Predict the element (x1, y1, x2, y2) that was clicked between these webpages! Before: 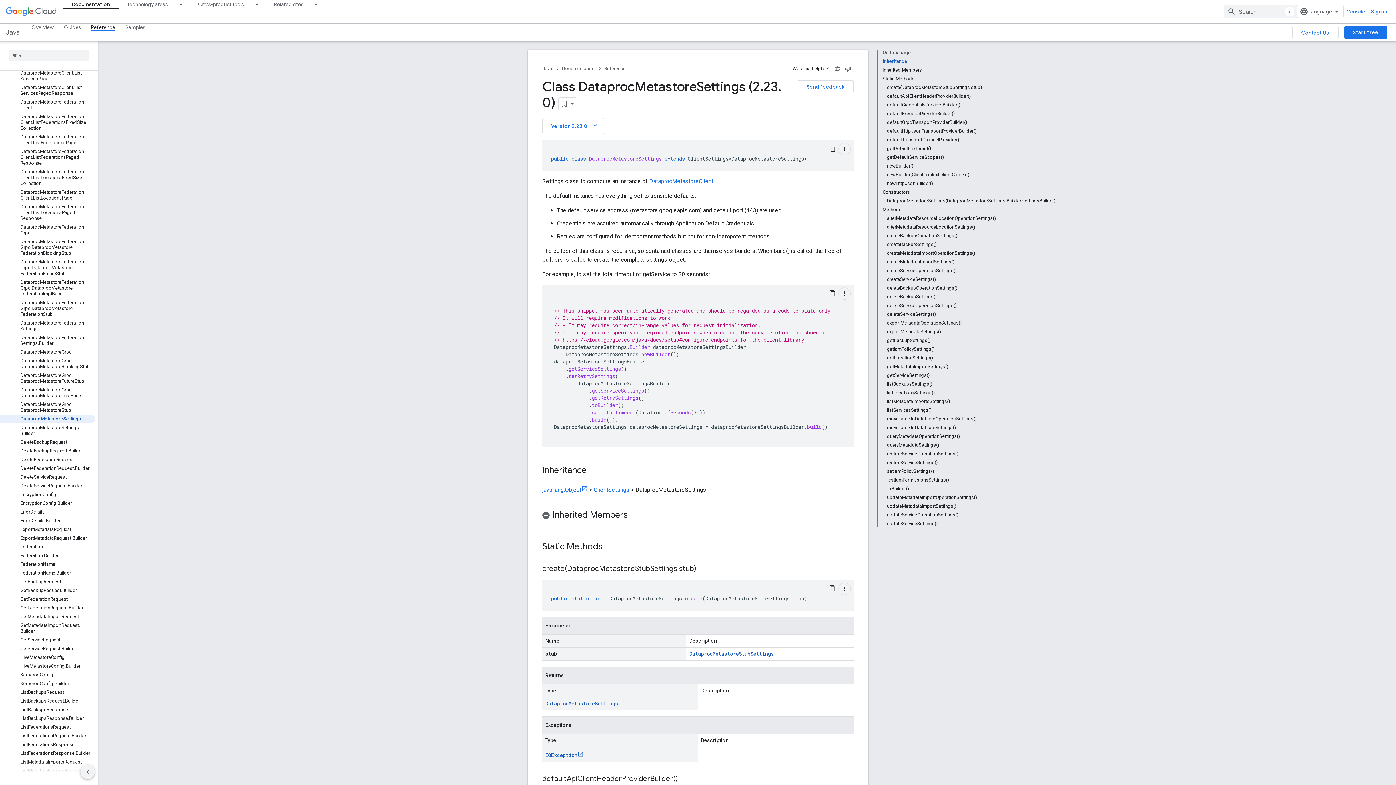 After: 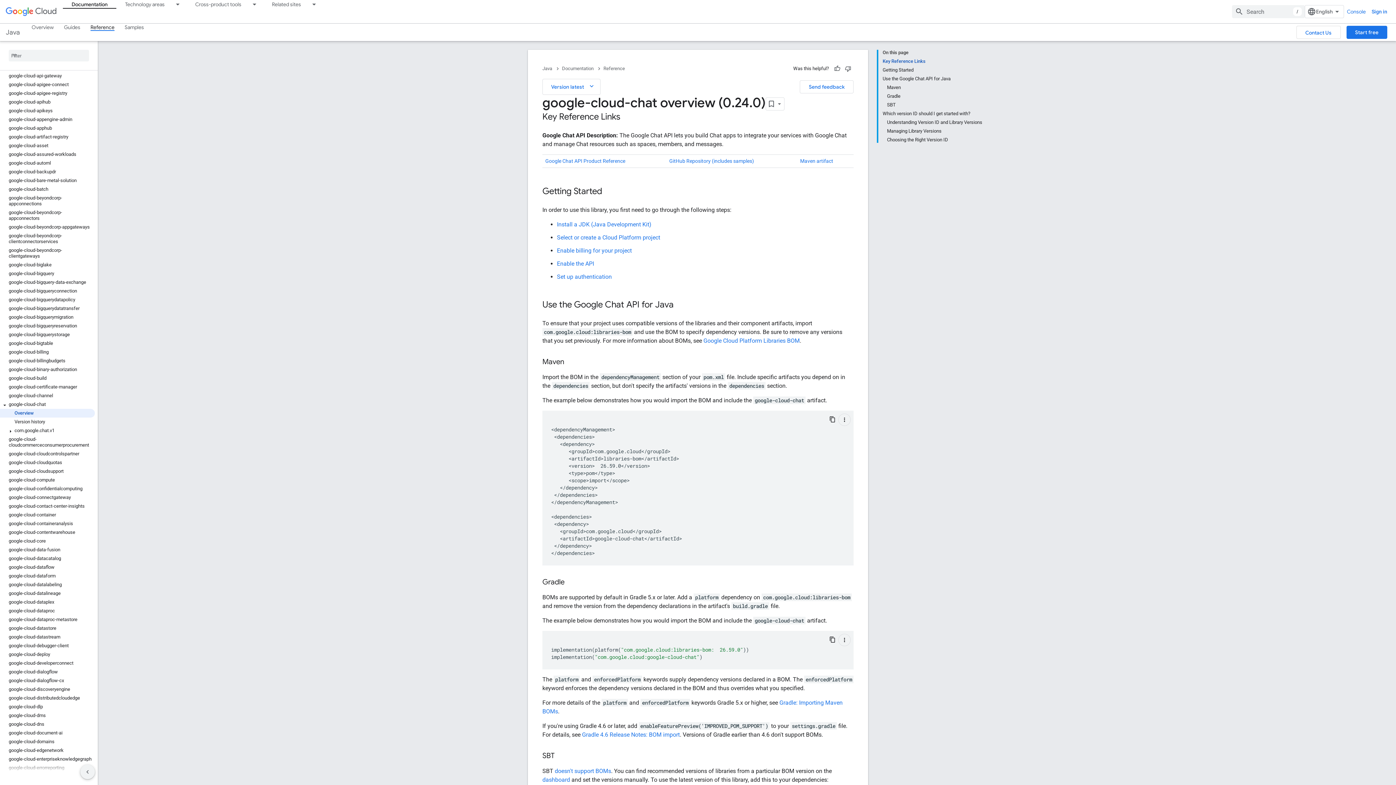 Action: label: google-cloud-chat bbox: (0, 540, 94, 549)